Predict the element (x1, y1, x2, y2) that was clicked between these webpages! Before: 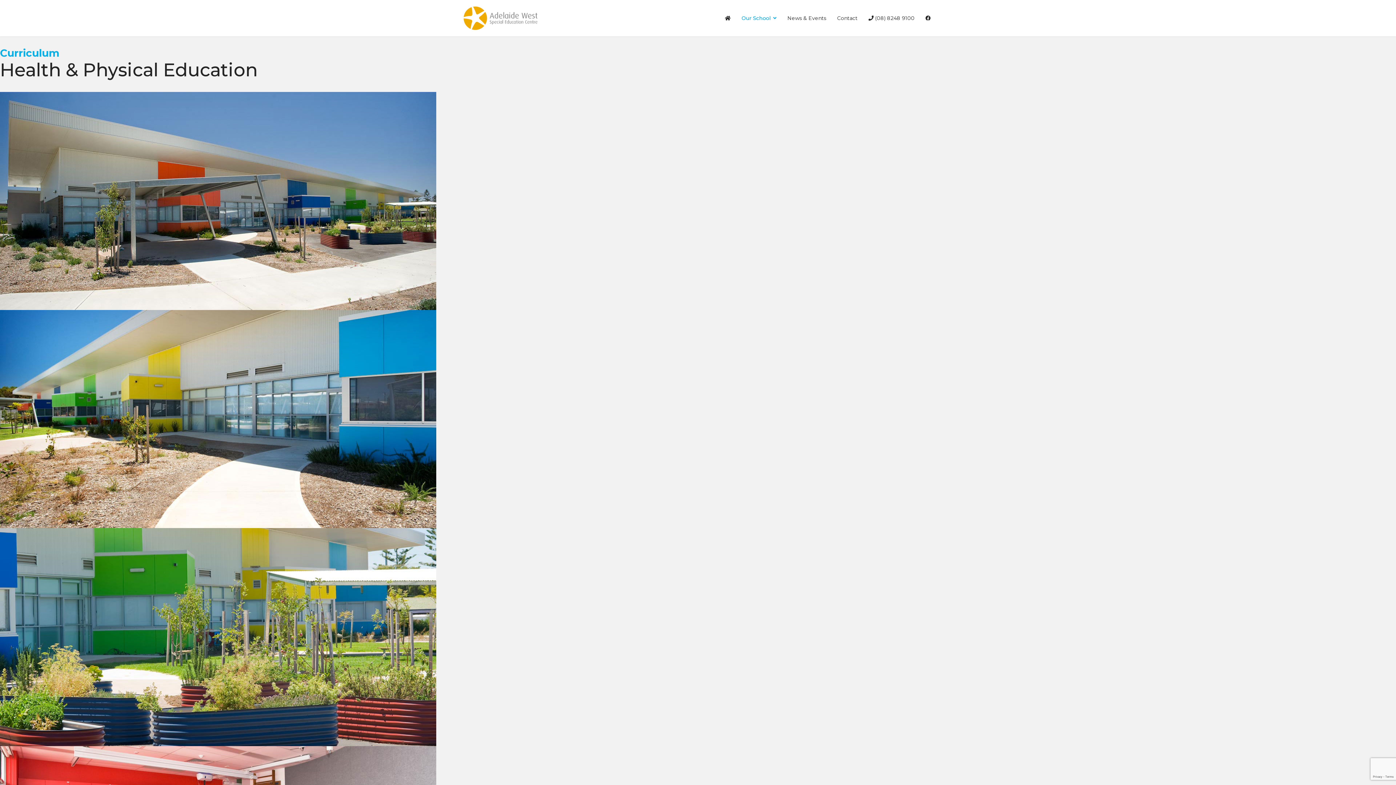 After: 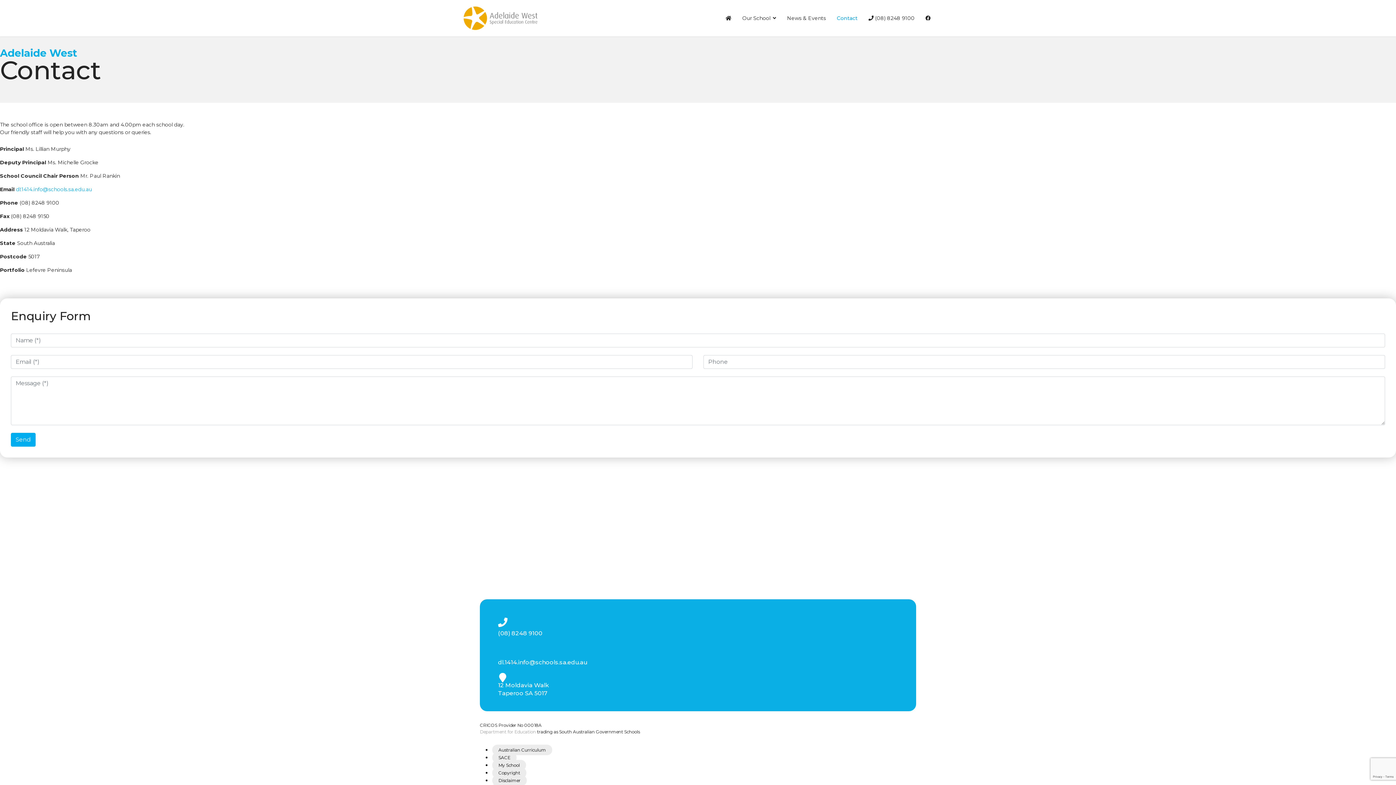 Action: label: Contact bbox: (832, 0, 863, 36)